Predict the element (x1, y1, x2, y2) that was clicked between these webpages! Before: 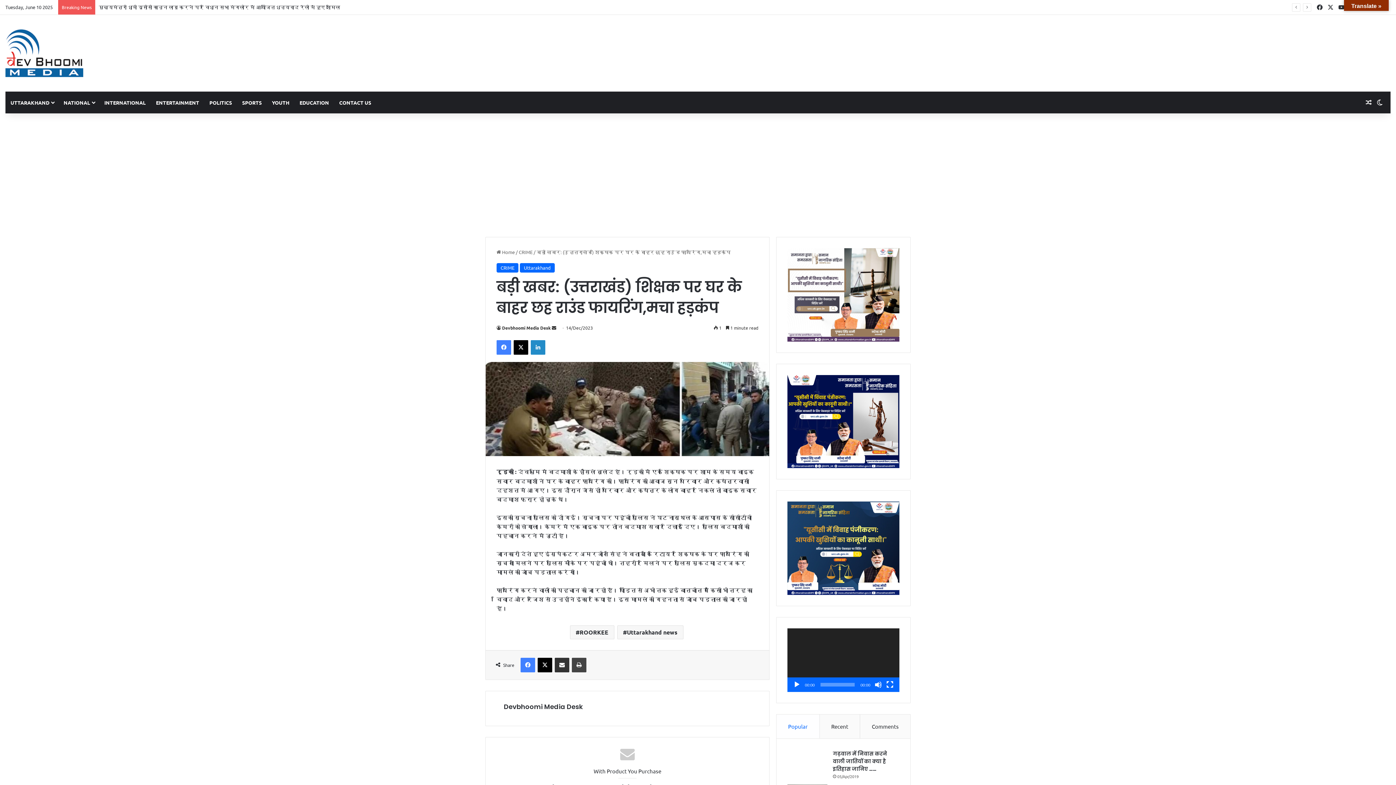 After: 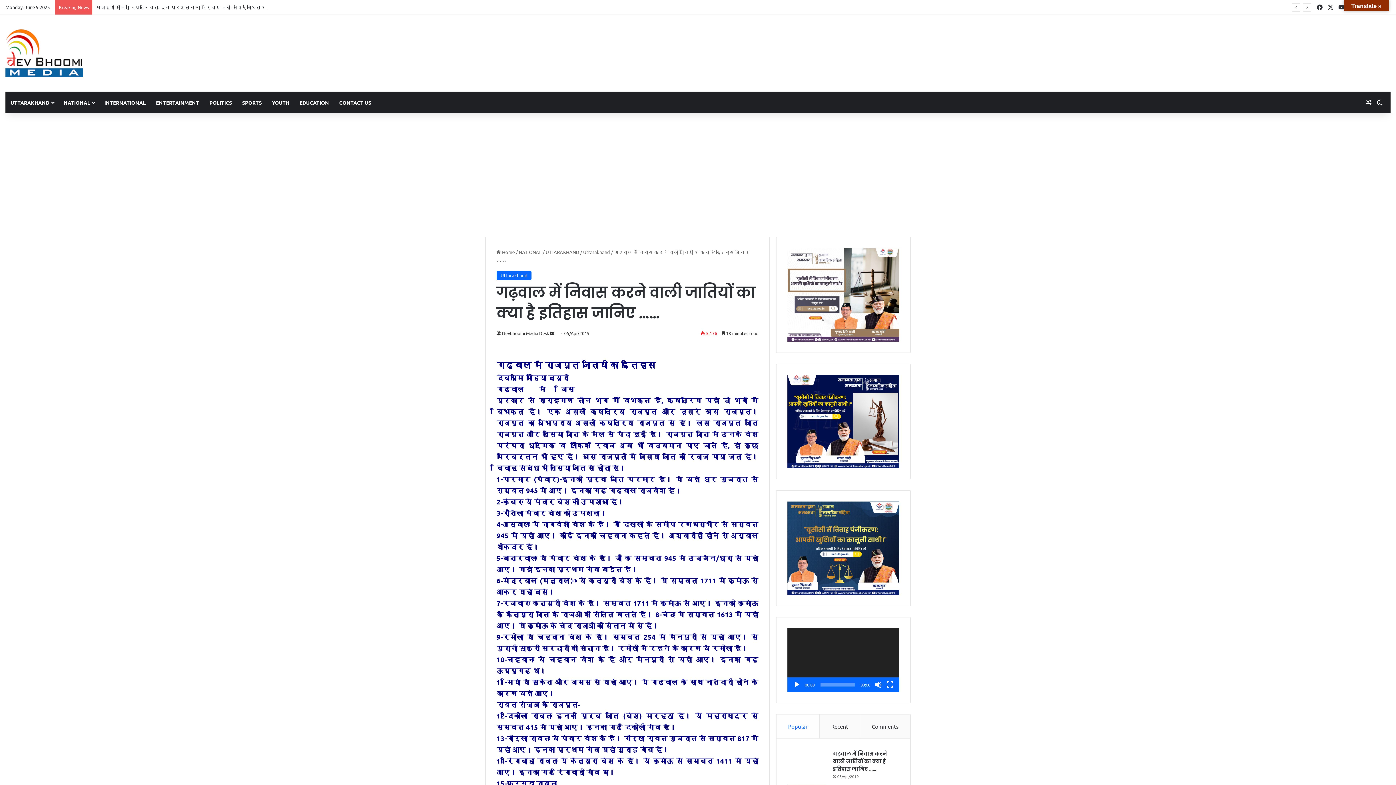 Action: bbox: (833, 750, 887, 773) label: गढ़वाल में निवास करने वाली जातियों का क्या है इतिहास जानिए ……